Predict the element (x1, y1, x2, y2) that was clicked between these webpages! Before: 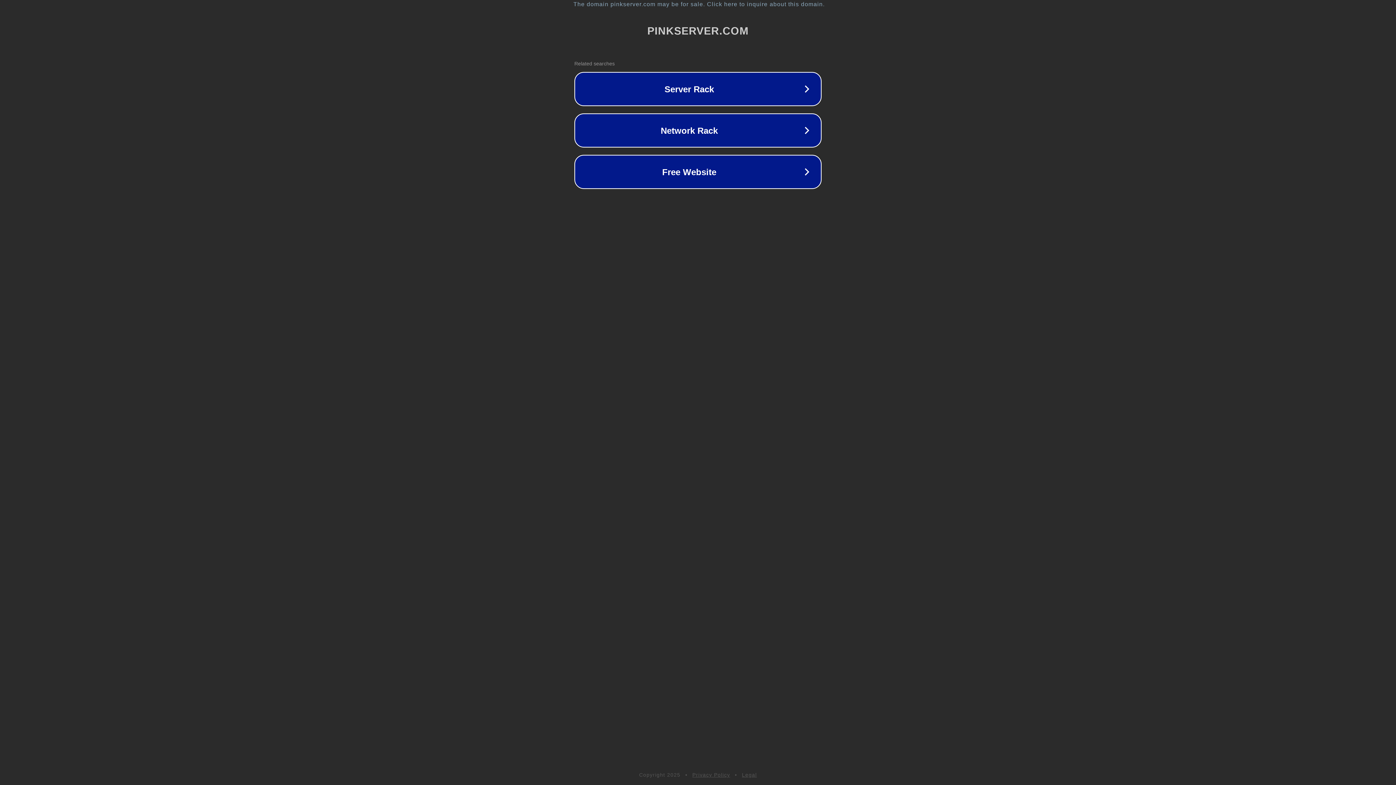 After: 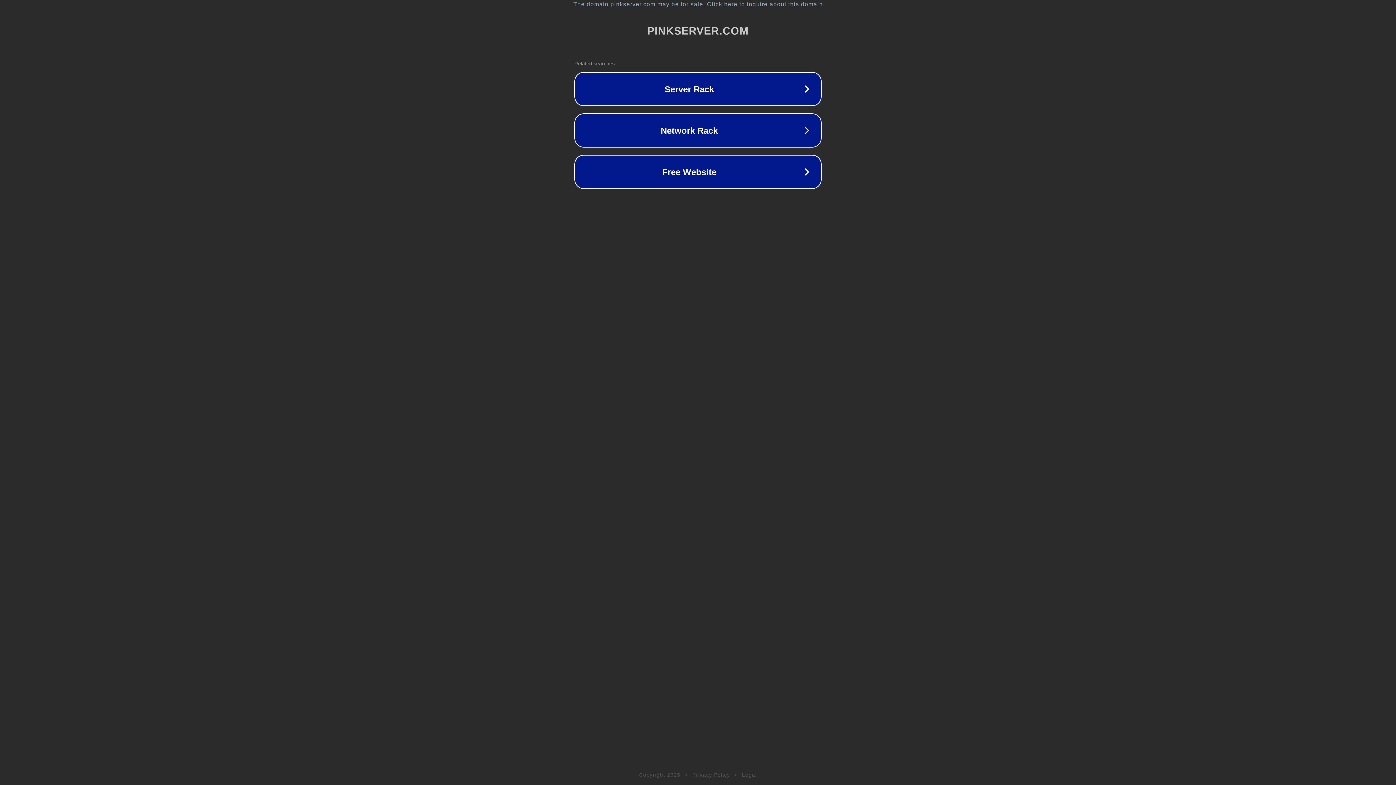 Action: label: Privacy Policy bbox: (692, 772, 730, 778)